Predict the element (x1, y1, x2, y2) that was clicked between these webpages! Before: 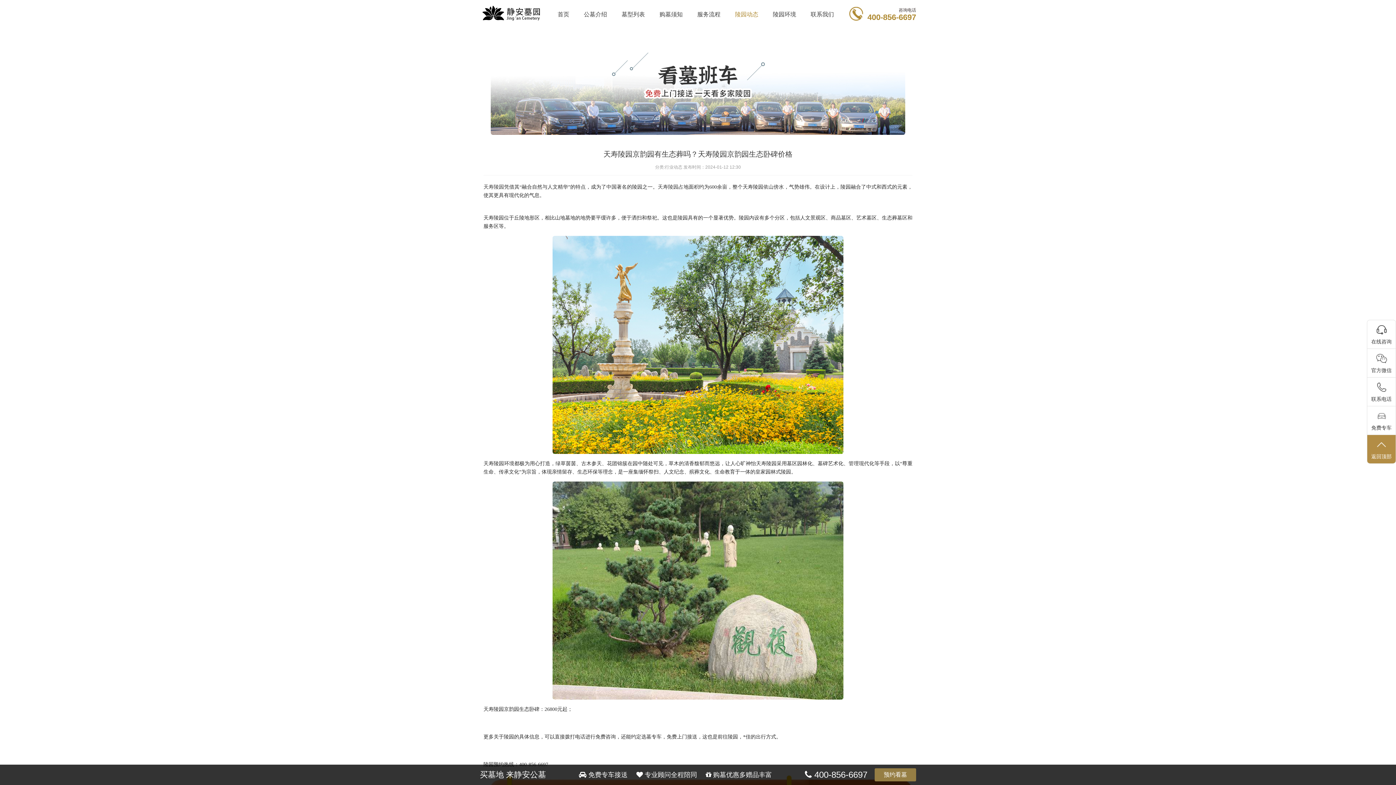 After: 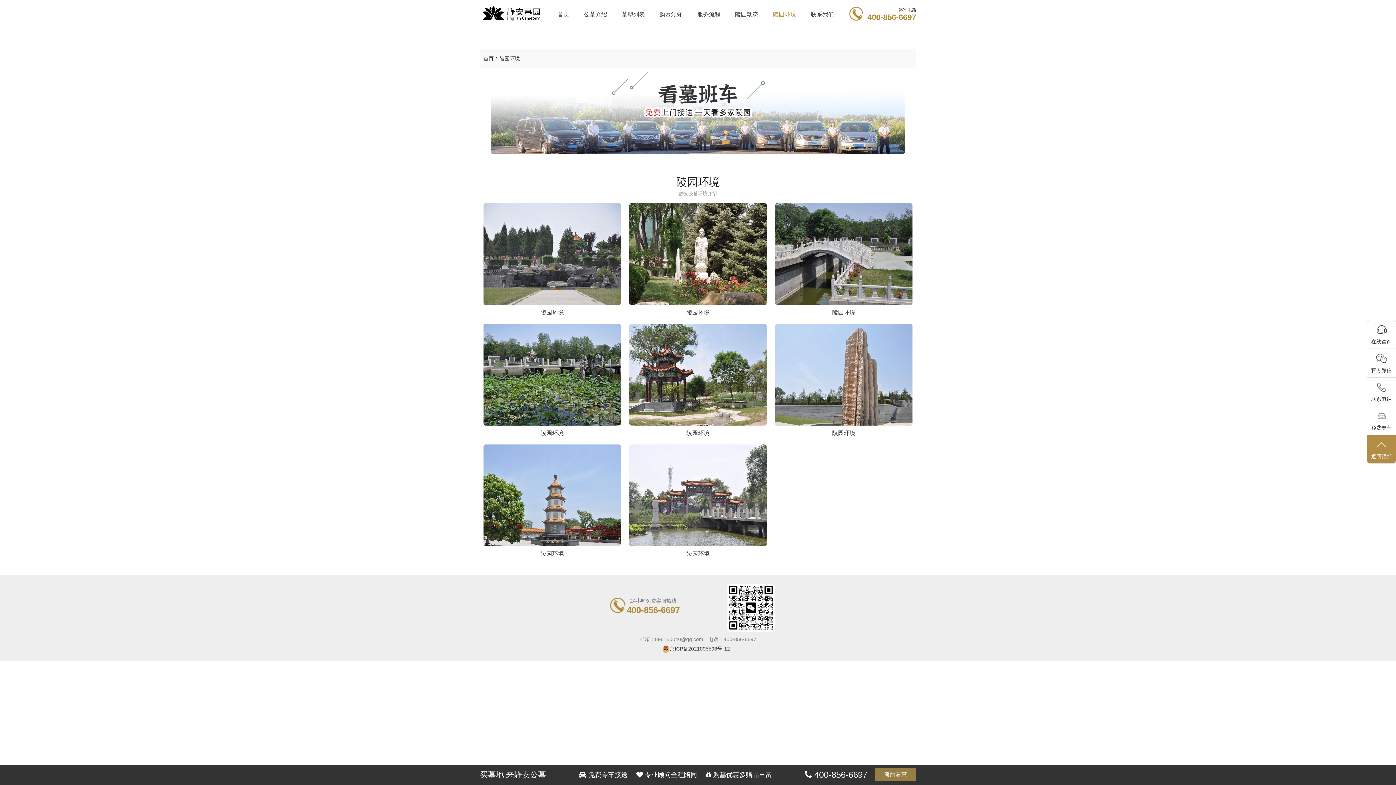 Action: bbox: (765, 3, 803, 25) label: 陵园环境